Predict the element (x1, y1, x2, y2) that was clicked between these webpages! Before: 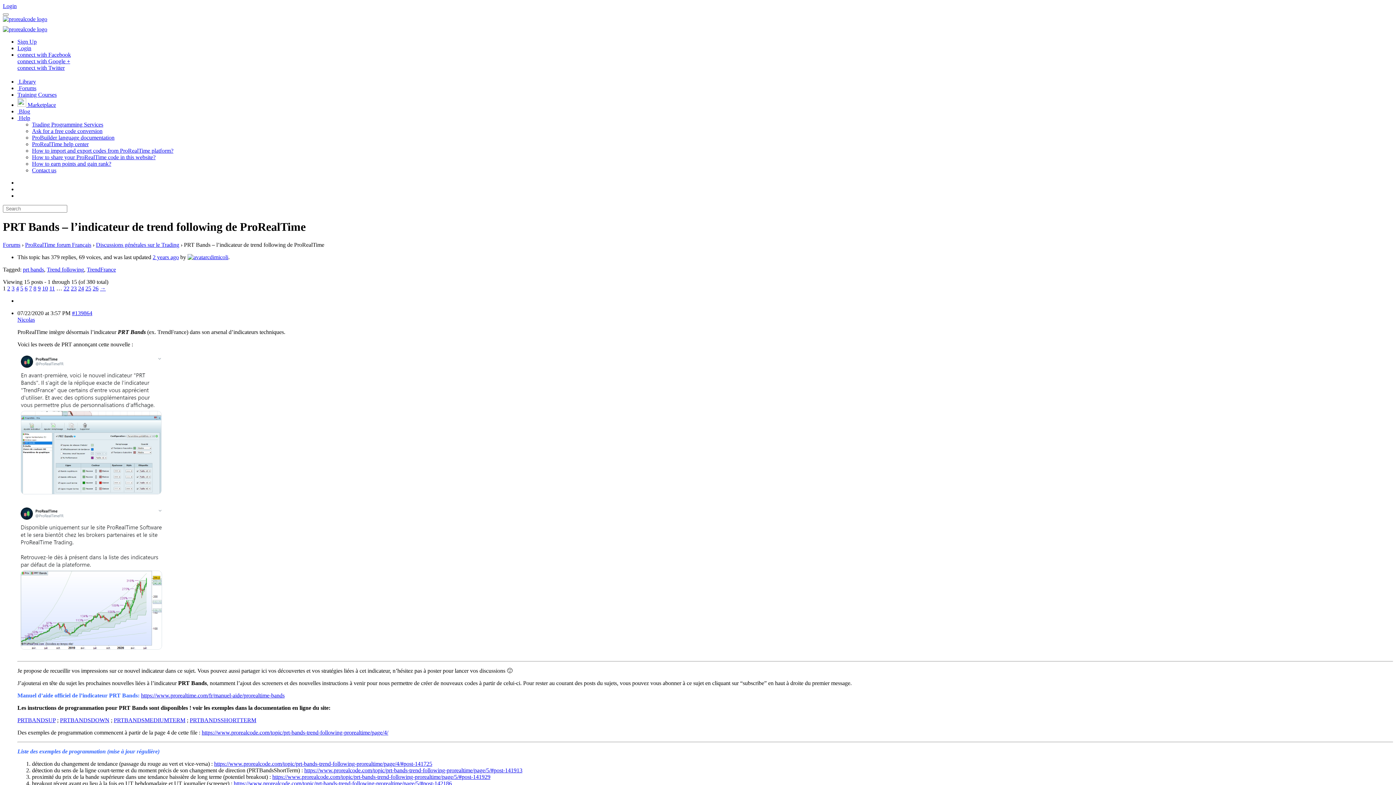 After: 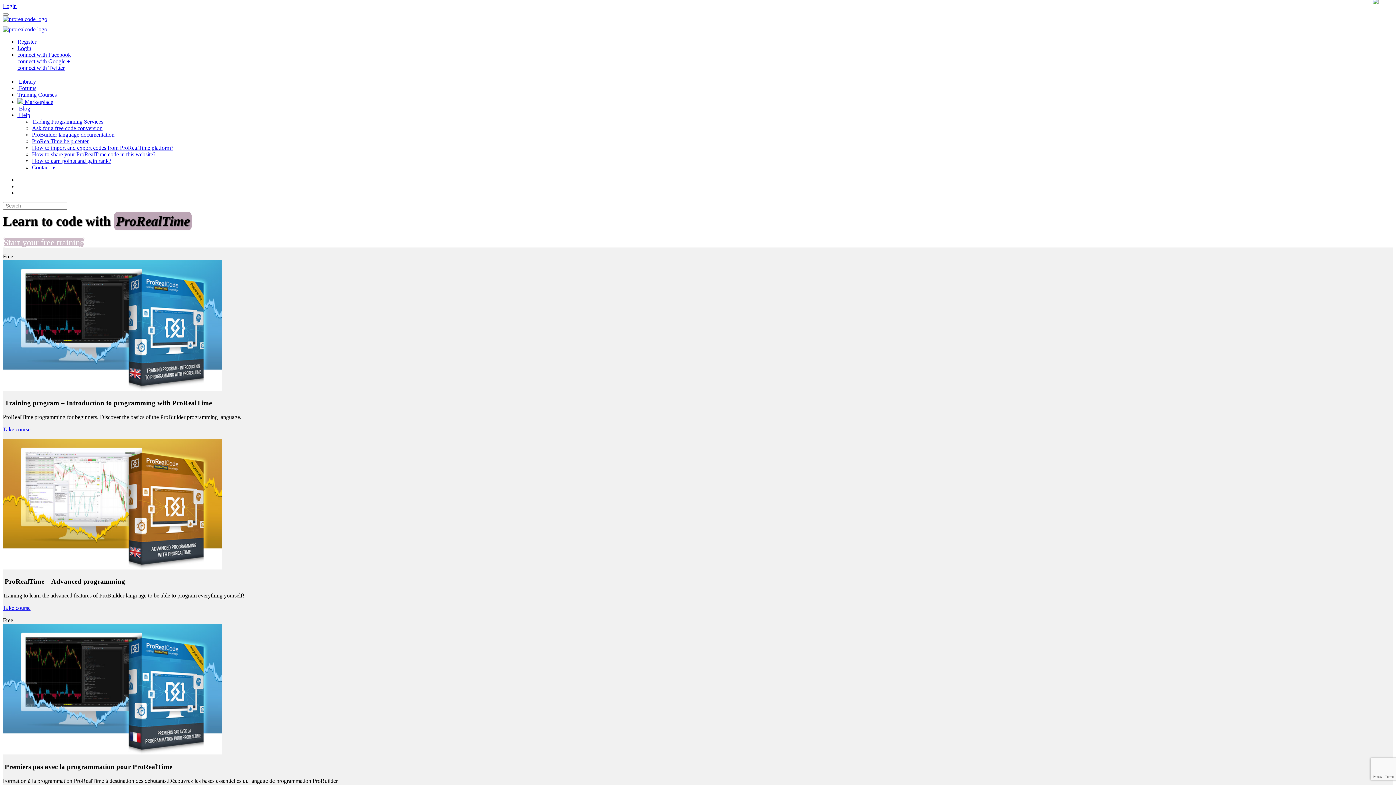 Action: label: Training Courses bbox: (17, 91, 56, 97)